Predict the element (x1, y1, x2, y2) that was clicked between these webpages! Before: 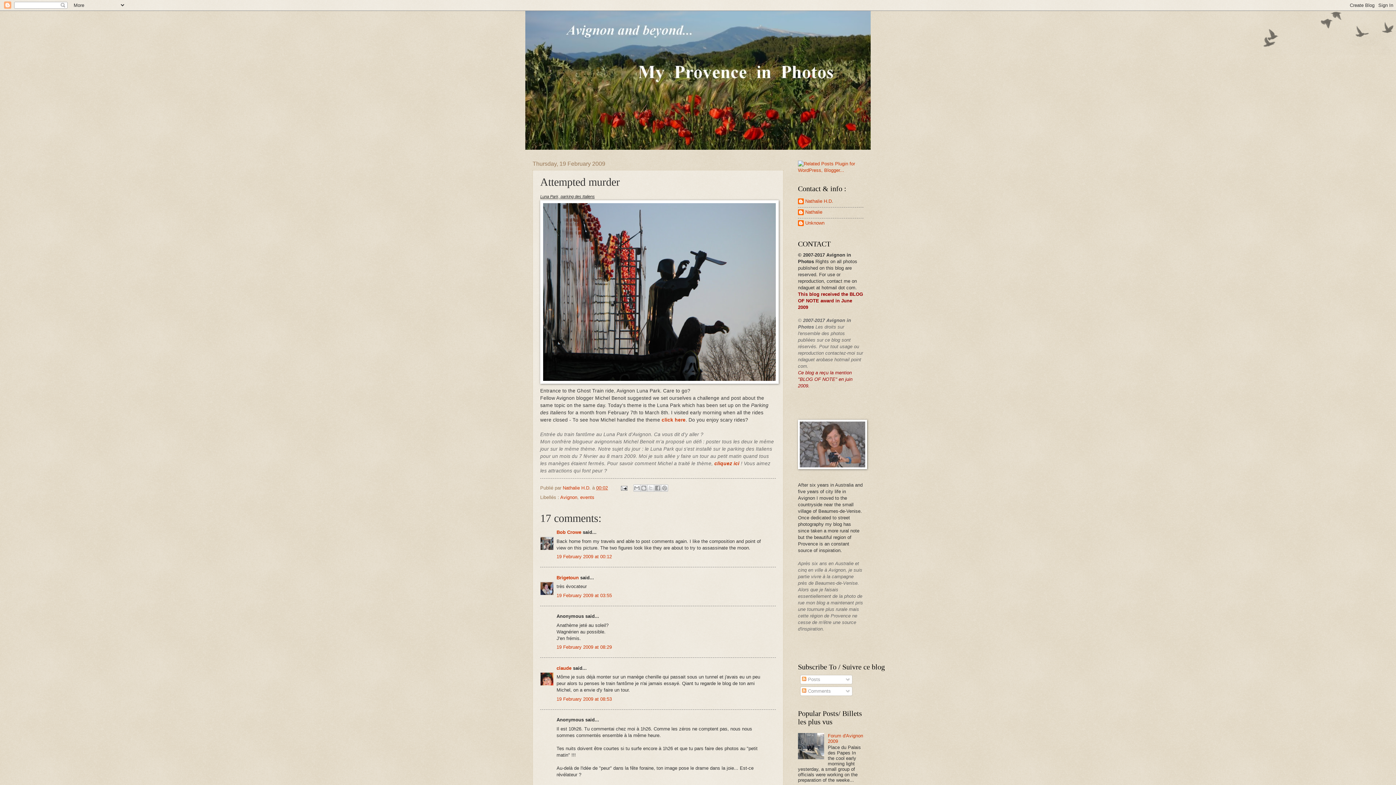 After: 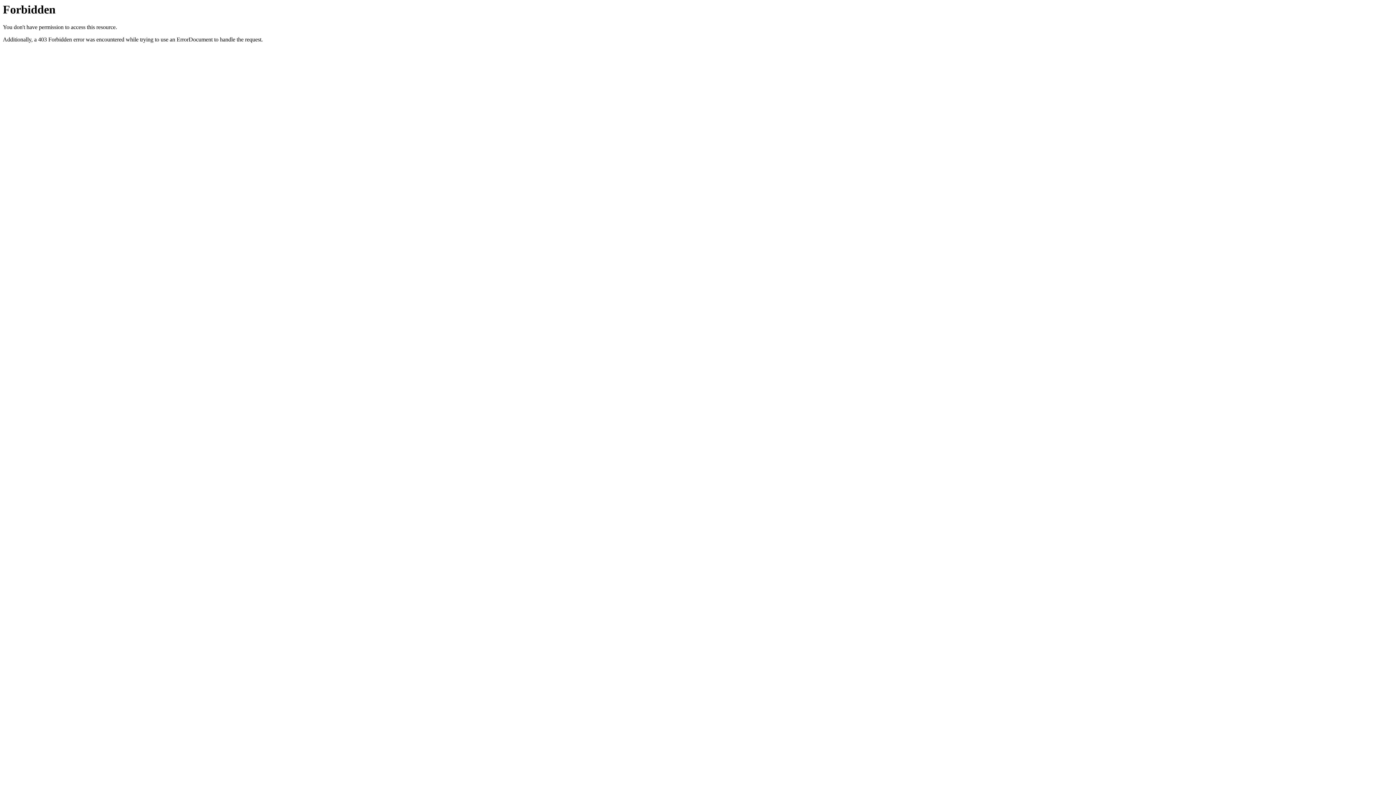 Action: bbox: (798, 167, 863, 173)